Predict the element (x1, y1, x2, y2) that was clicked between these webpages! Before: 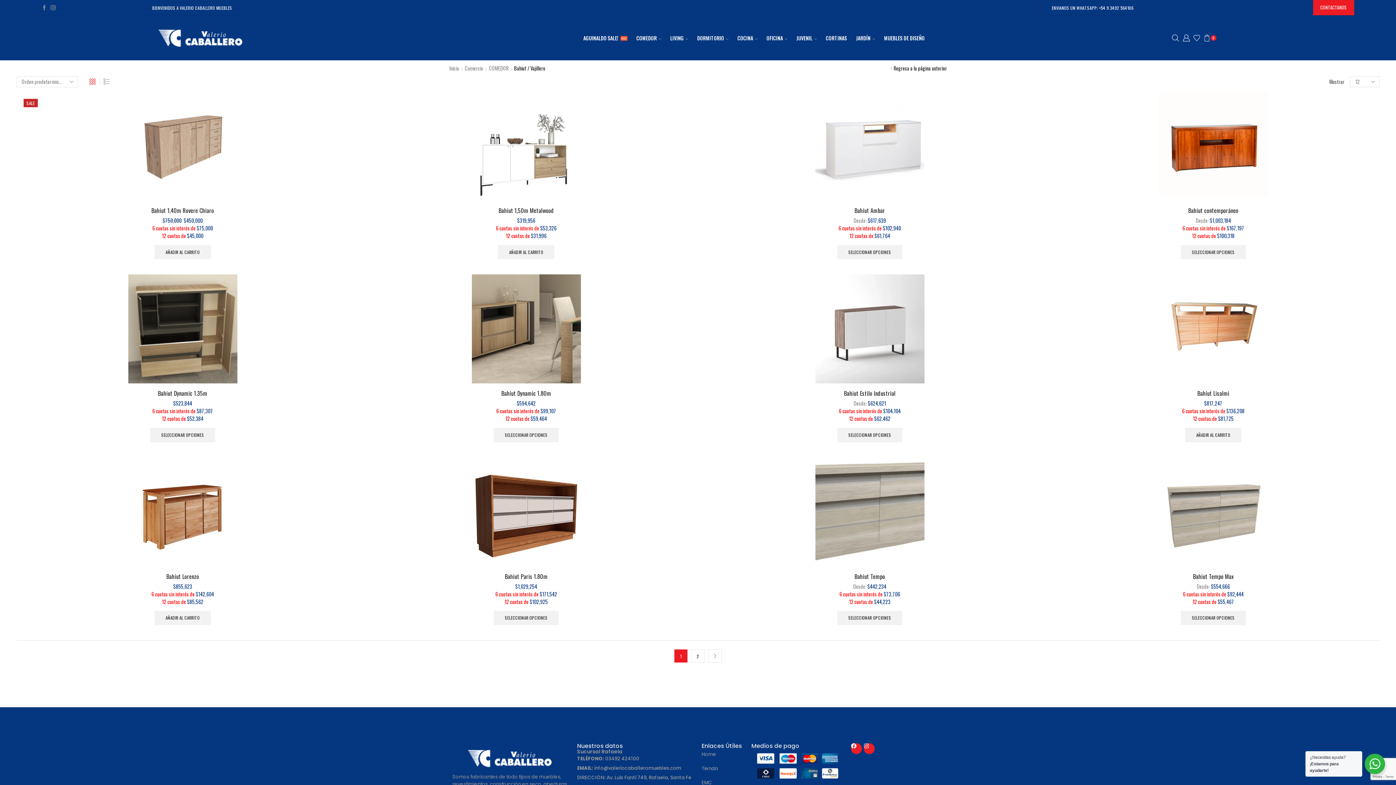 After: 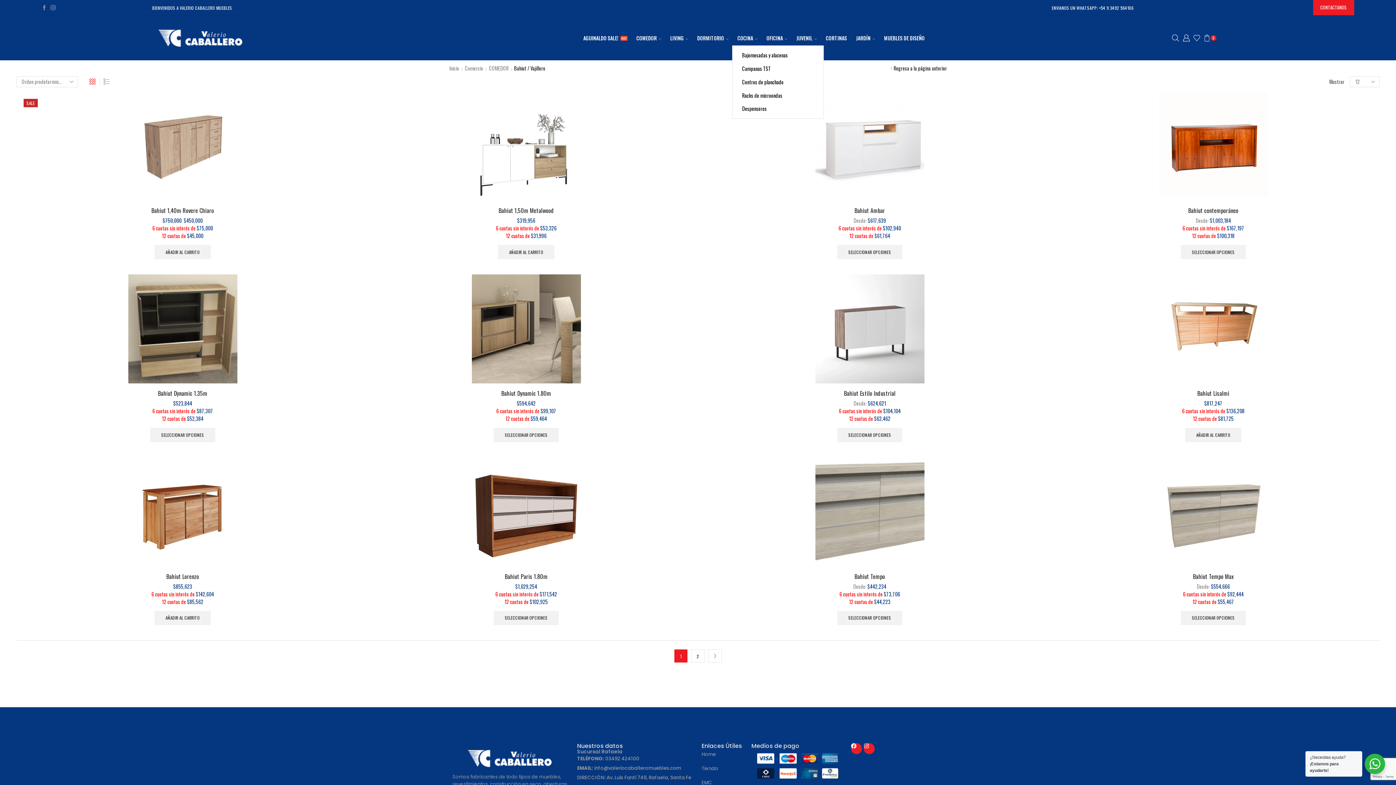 Action: label: COCINA bbox: (734, 30, 761, 45)